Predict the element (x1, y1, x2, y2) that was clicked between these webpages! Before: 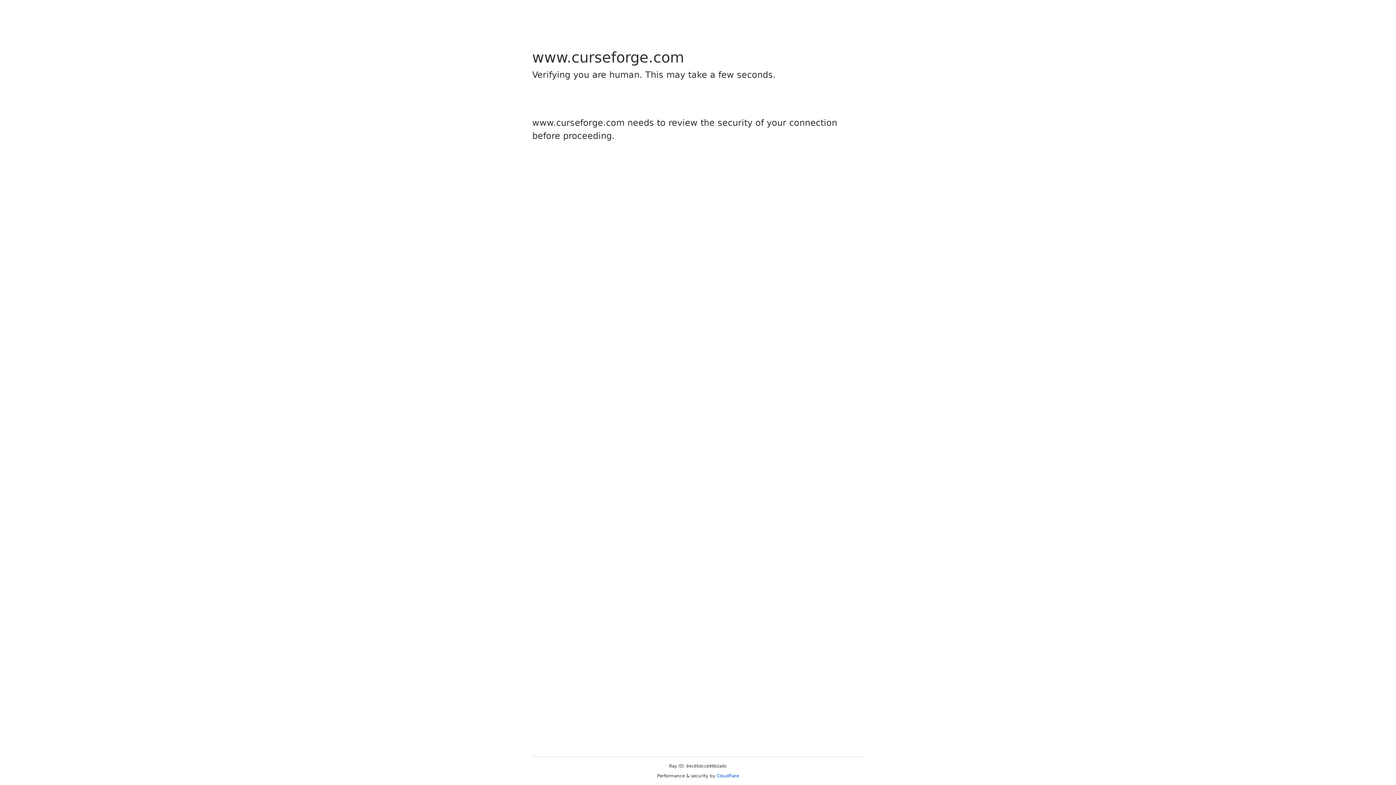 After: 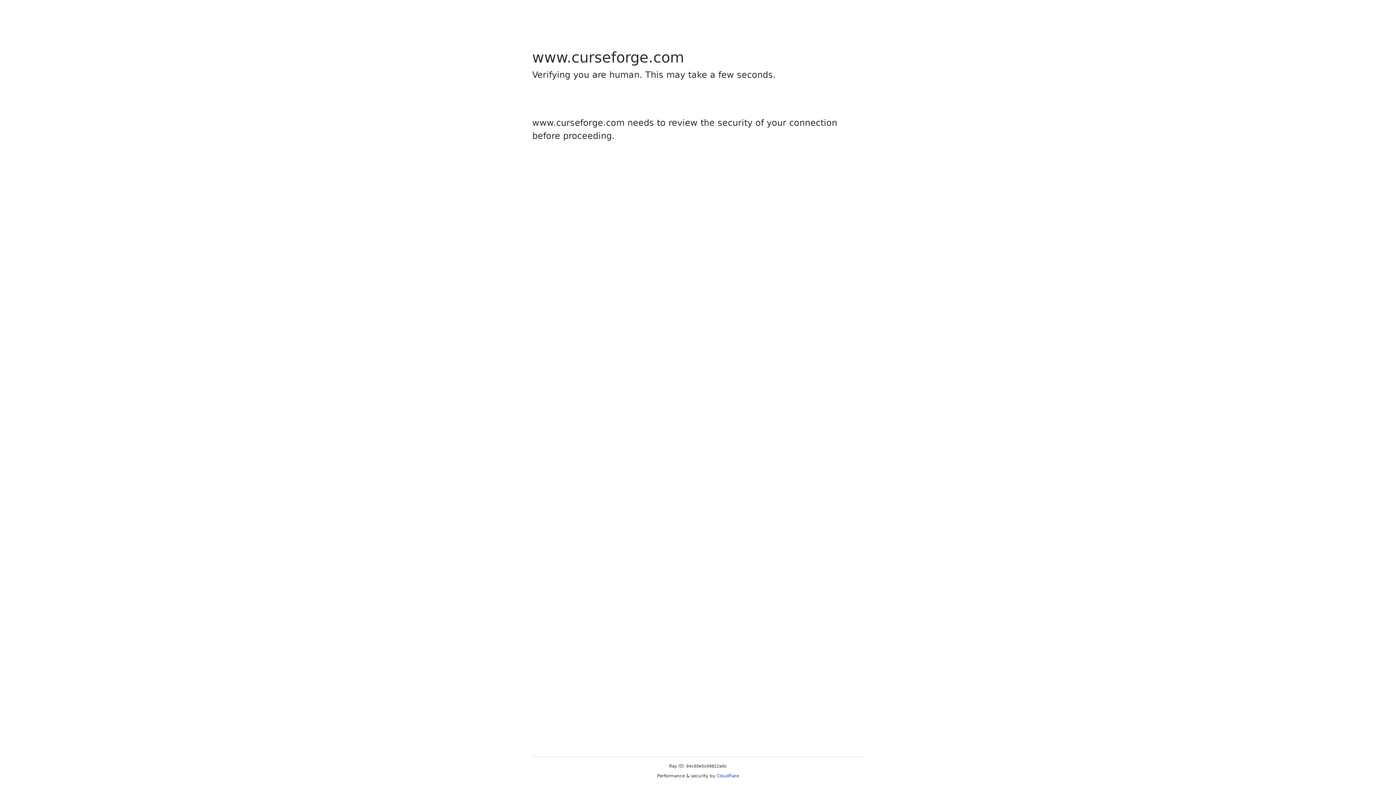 Action: bbox: (716, 773, 739, 778) label: Cloudflare